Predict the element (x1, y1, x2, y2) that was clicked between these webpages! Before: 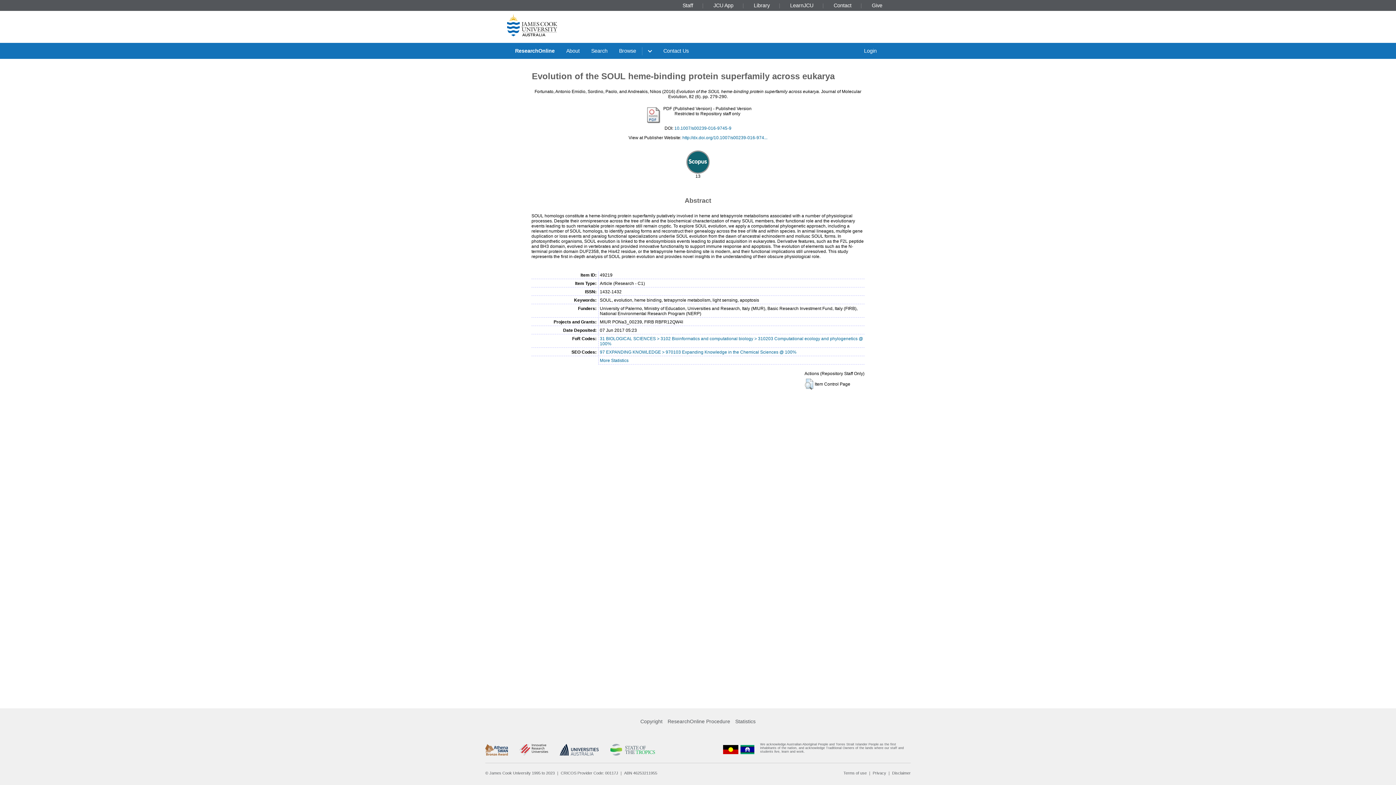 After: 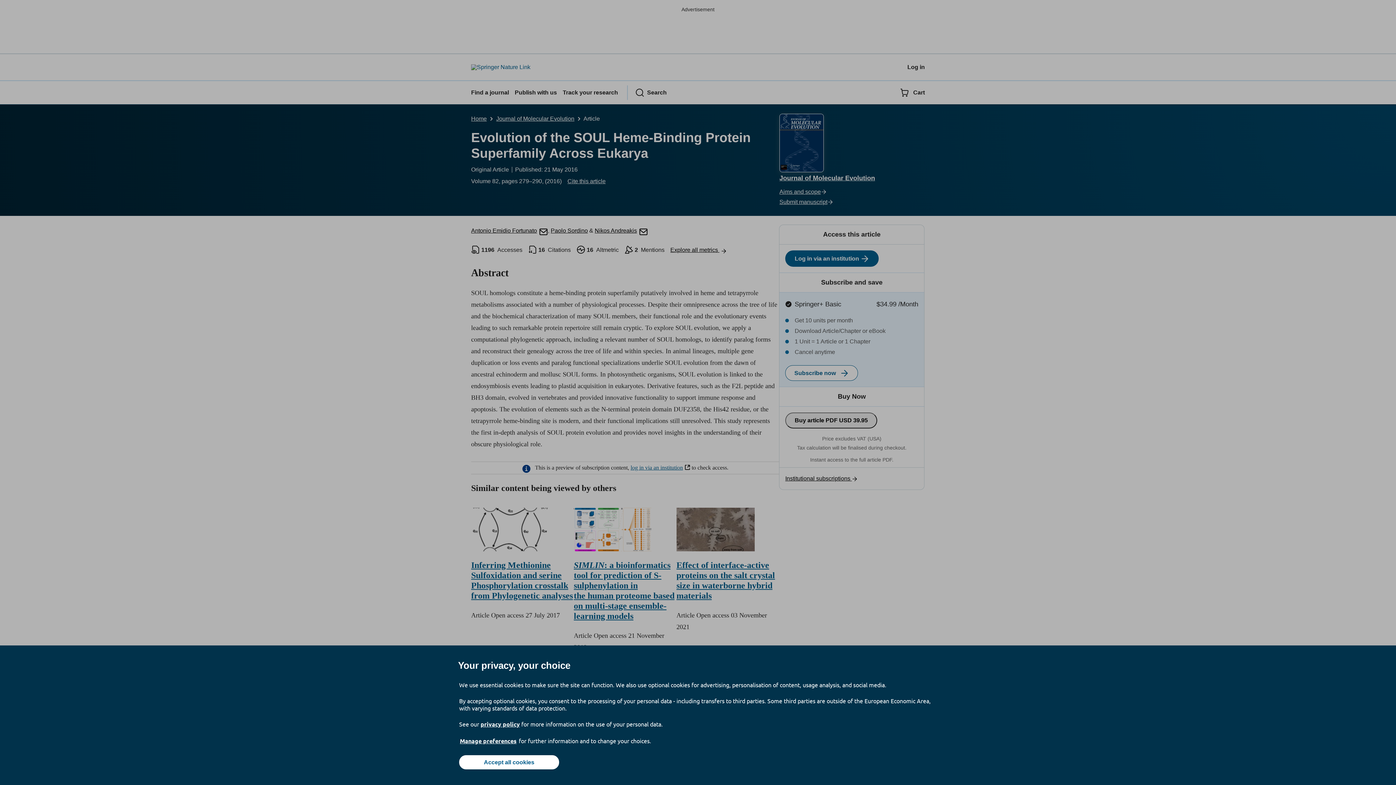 Action: label: http://dx.doi.org/10.1007/s00239-016-974... bbox: (682, 135, 767, 140)